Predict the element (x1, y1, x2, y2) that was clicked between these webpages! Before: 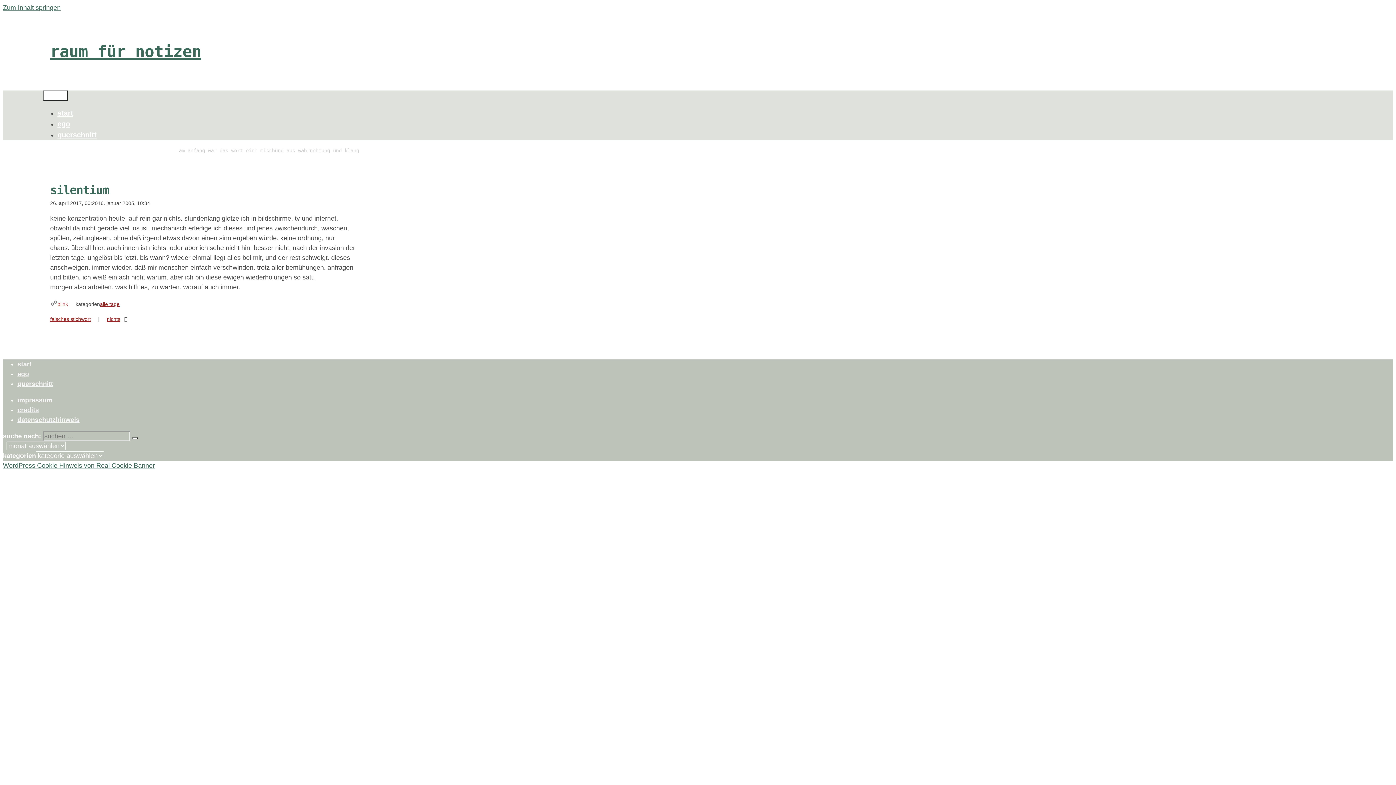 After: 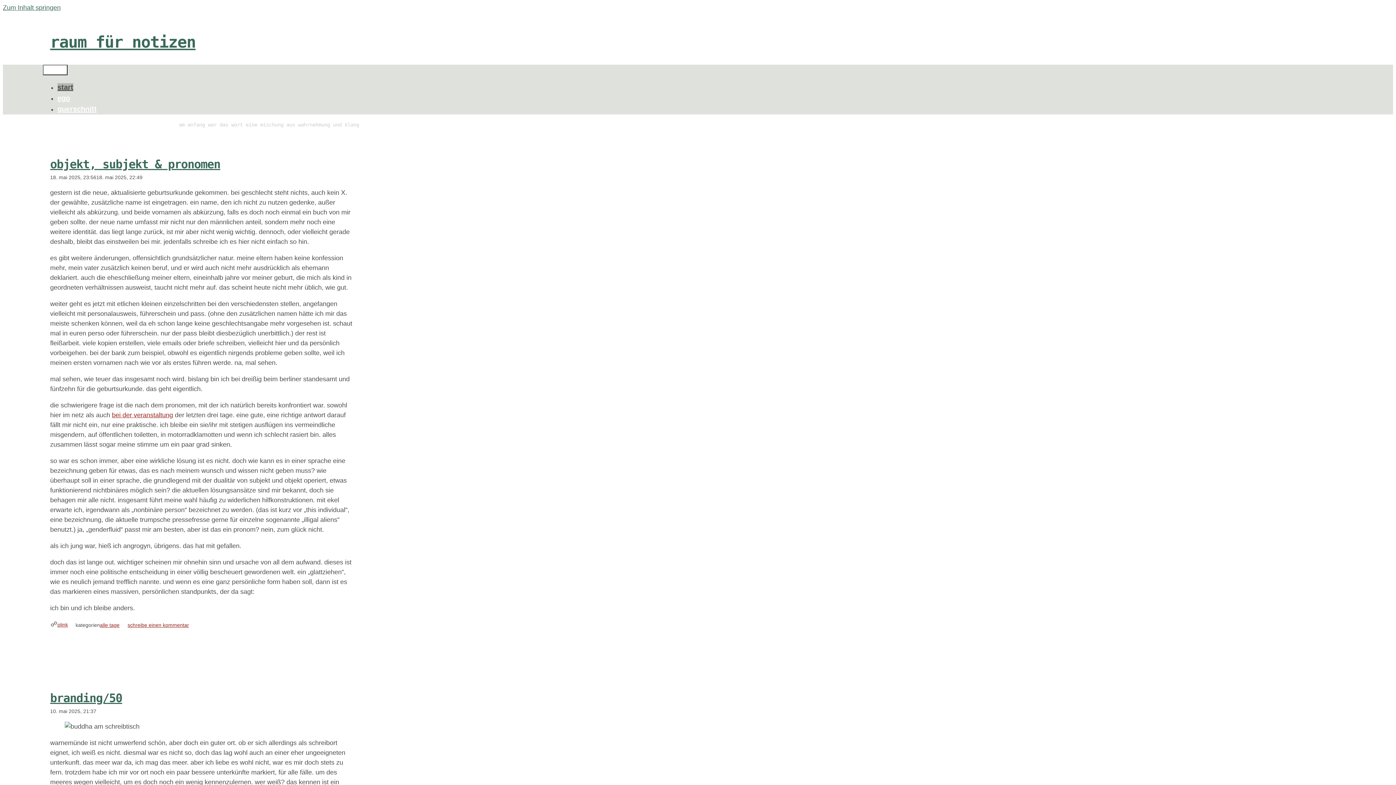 Action: label: start bbox: (17, 360, 31, 367)